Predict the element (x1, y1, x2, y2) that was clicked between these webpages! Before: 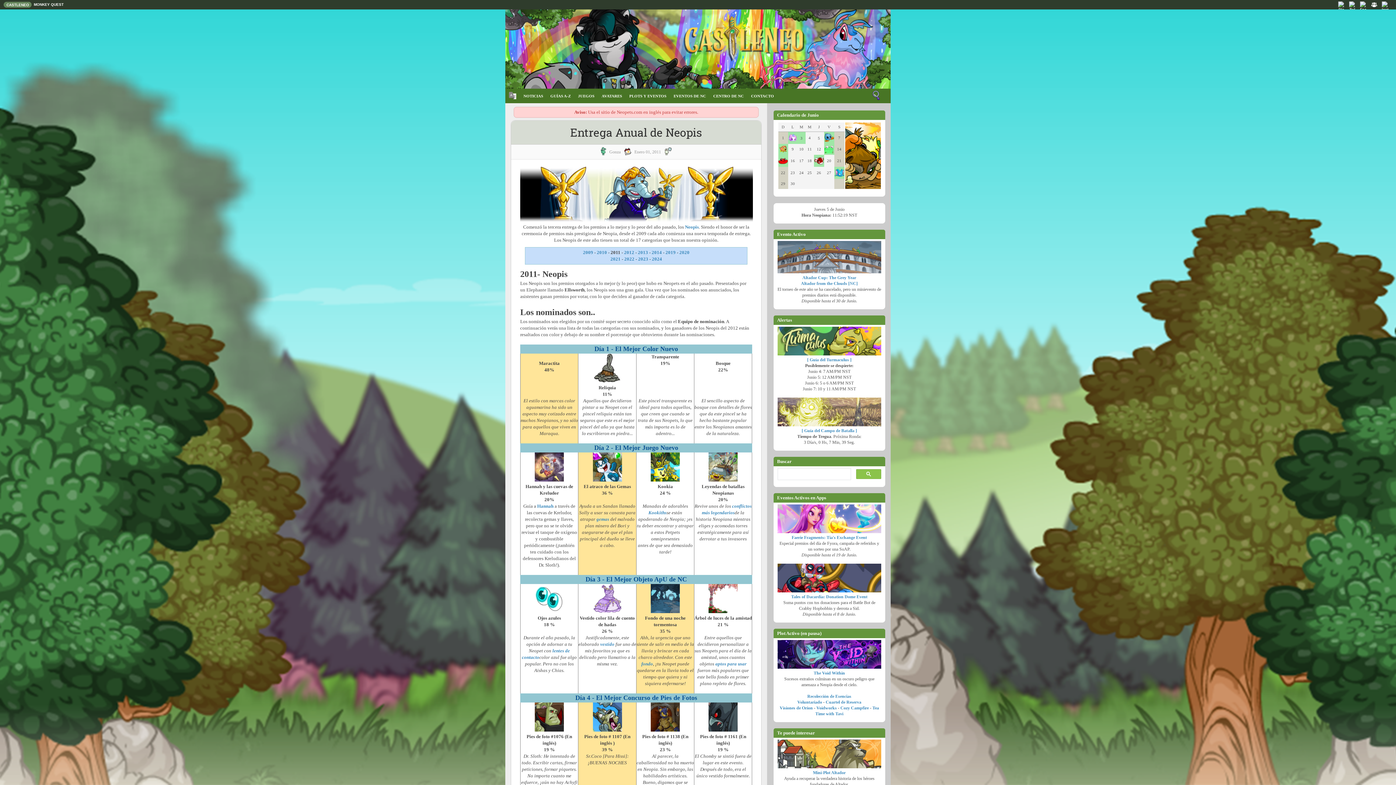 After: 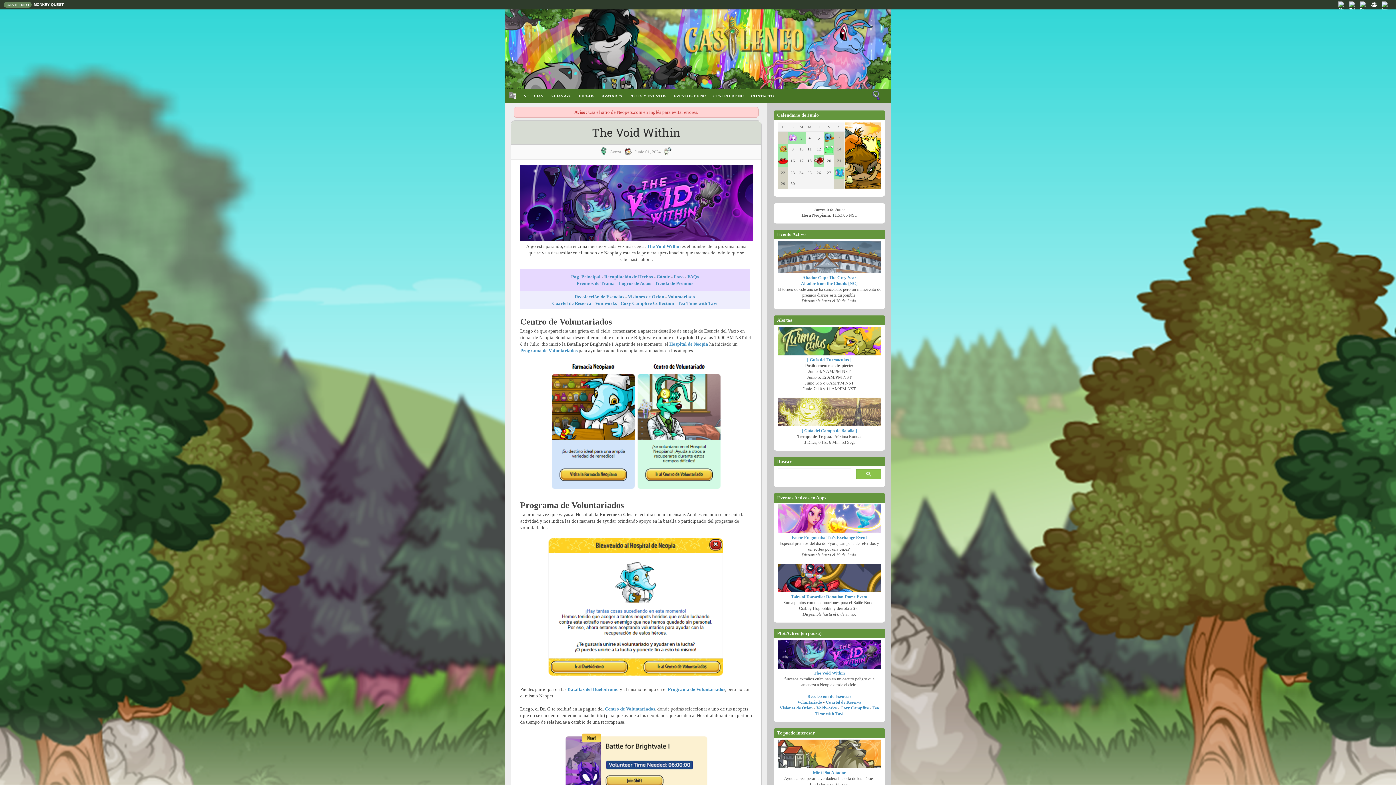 Action: label: Voluntariado bbox: (797, 700, 822, 705)